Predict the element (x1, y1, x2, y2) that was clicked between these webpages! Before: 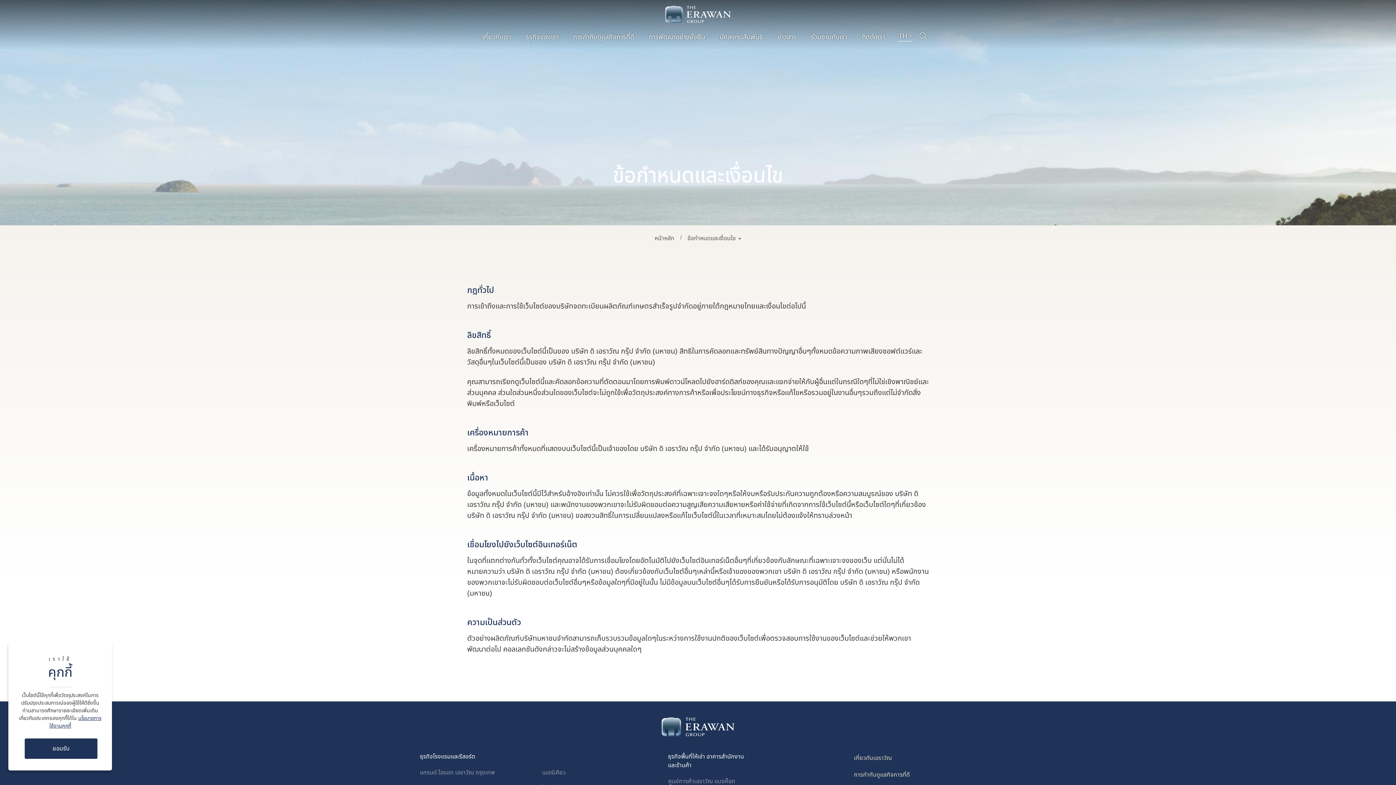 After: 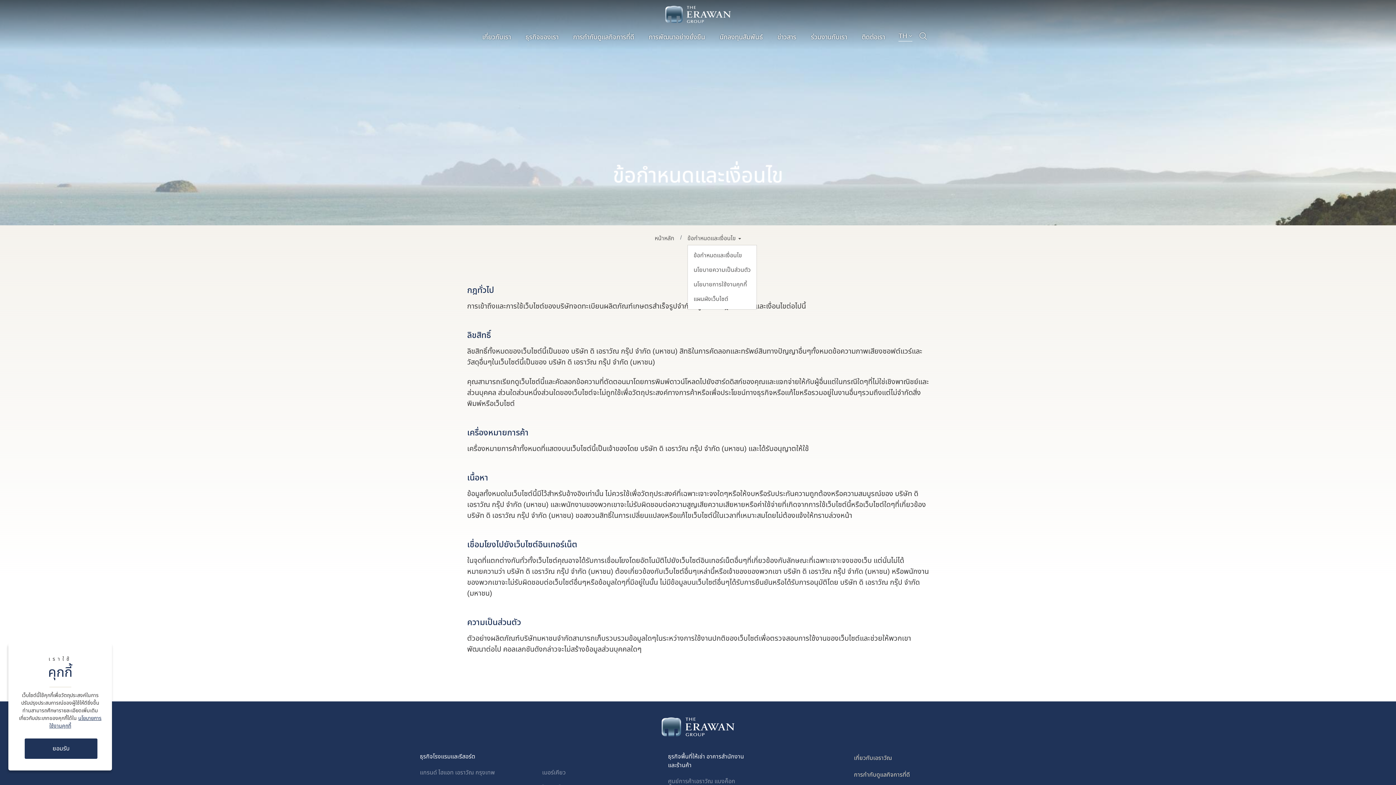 Action: bbox: (687, 232, 741, 243) label: ข้อกำหนดและเงื่อนไข 